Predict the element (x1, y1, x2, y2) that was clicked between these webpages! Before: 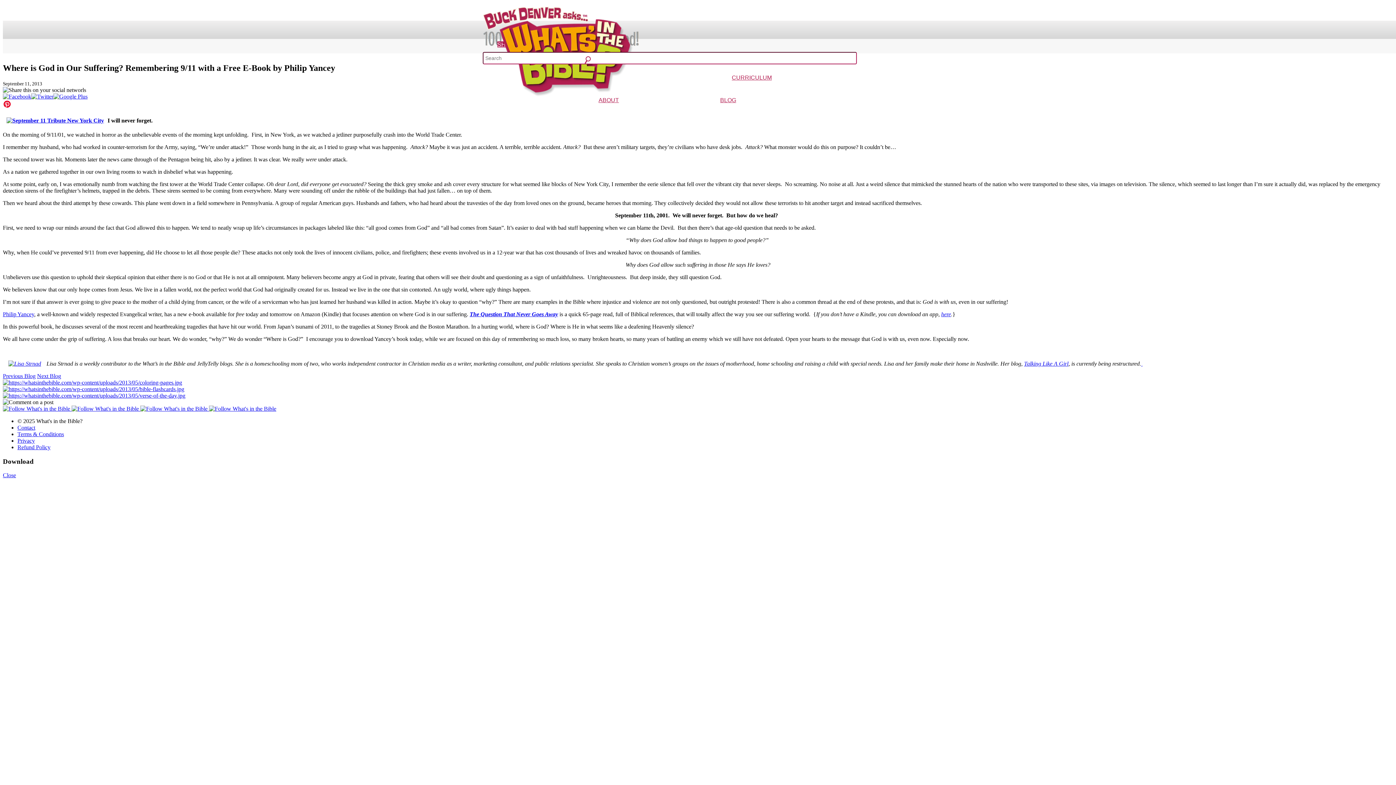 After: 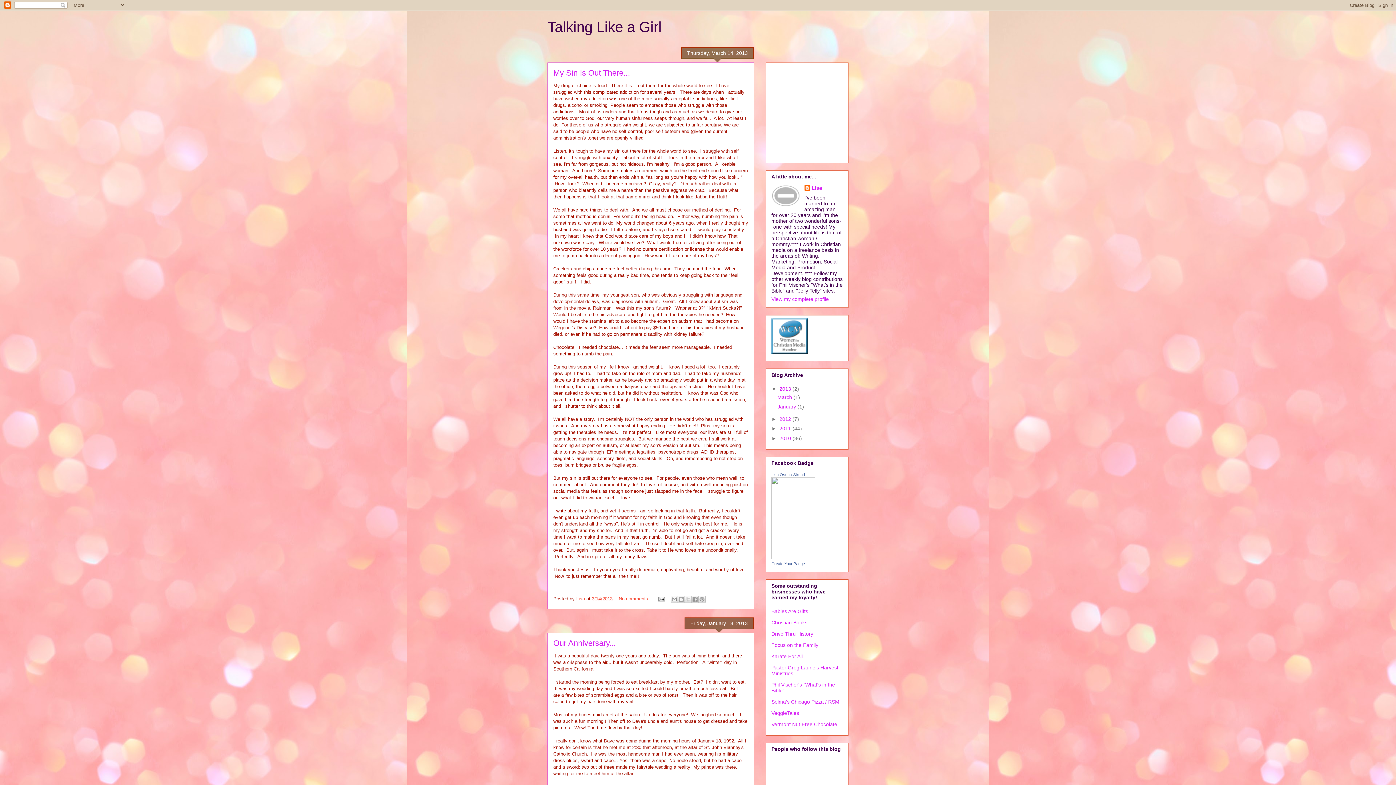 Action: bbox: (1141, 360, 1142, 366) label:  